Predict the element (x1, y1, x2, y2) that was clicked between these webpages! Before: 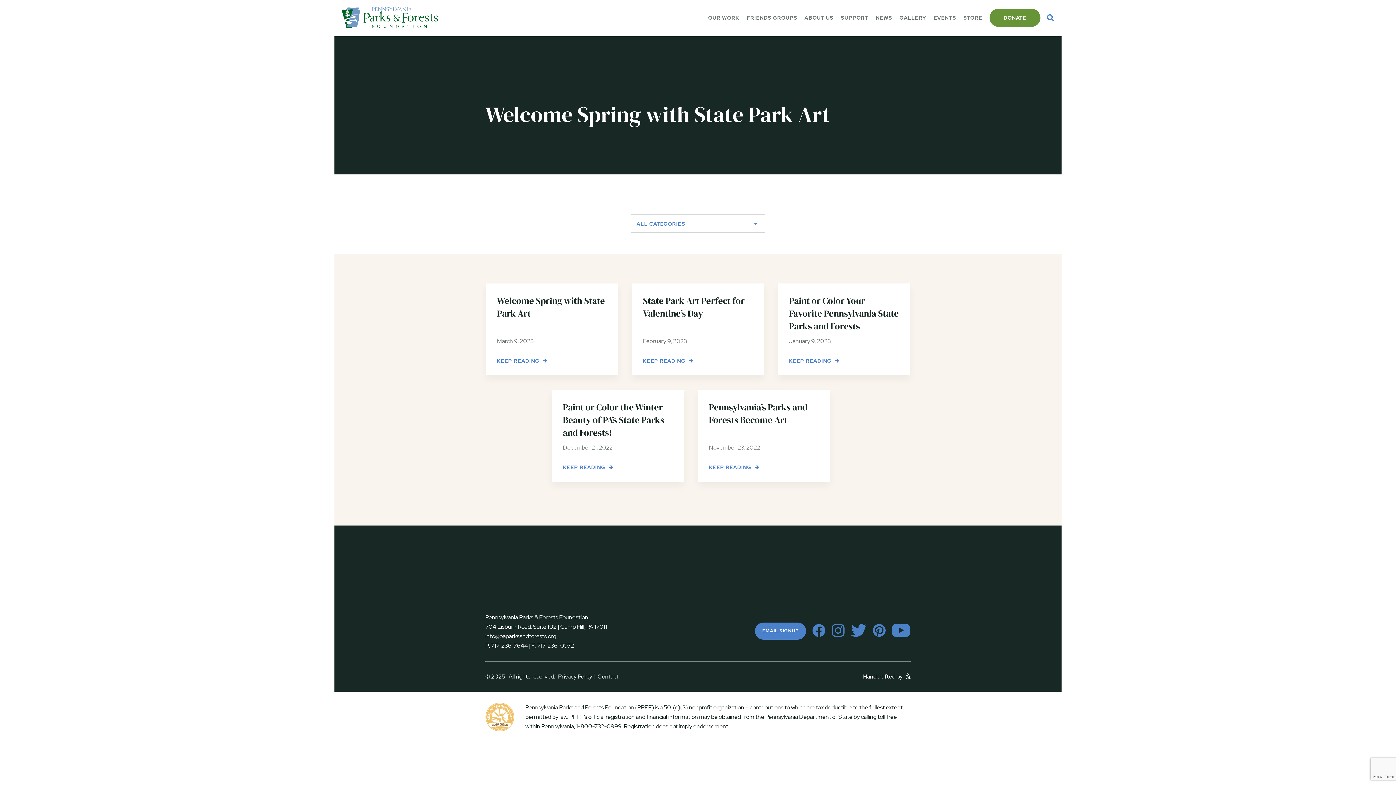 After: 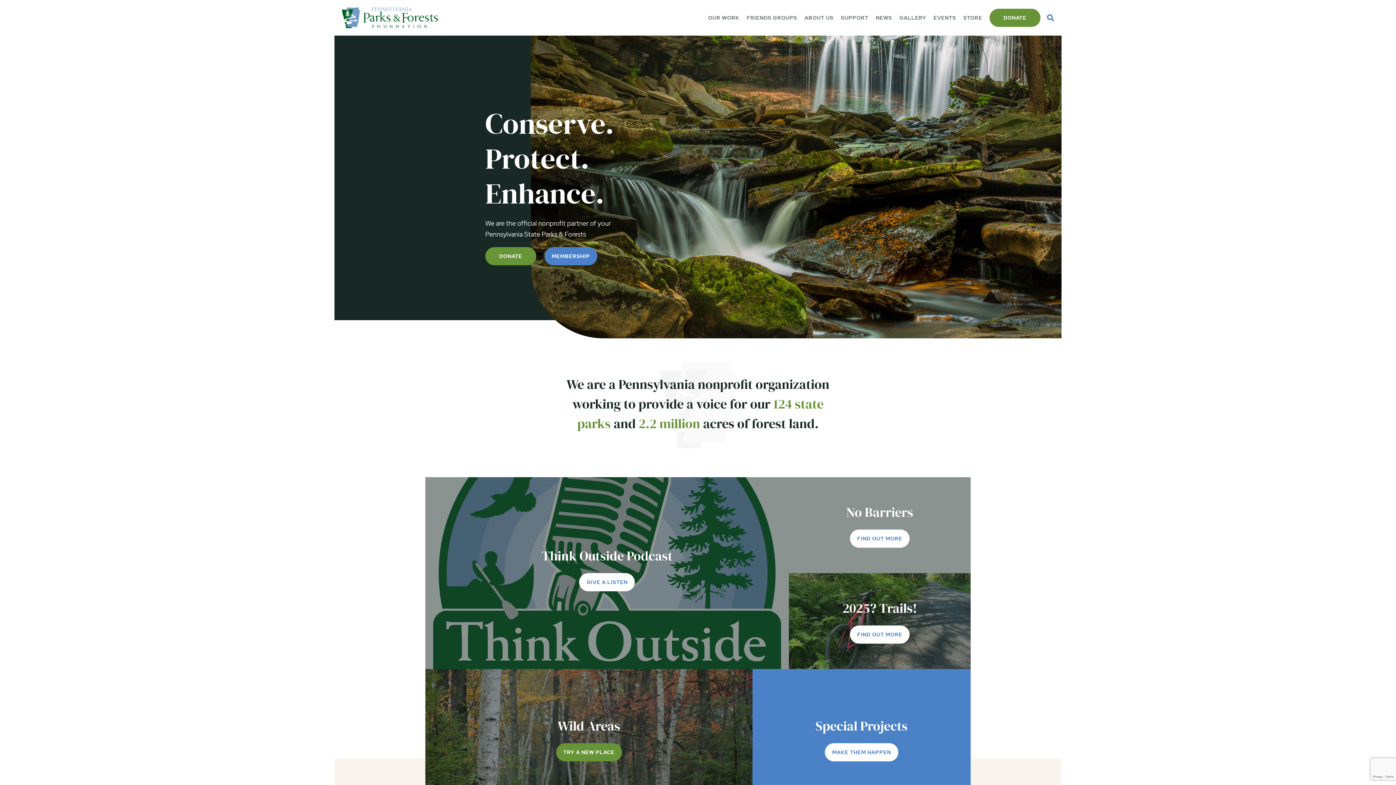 Action: bbox: (341, 13, 438, 21)